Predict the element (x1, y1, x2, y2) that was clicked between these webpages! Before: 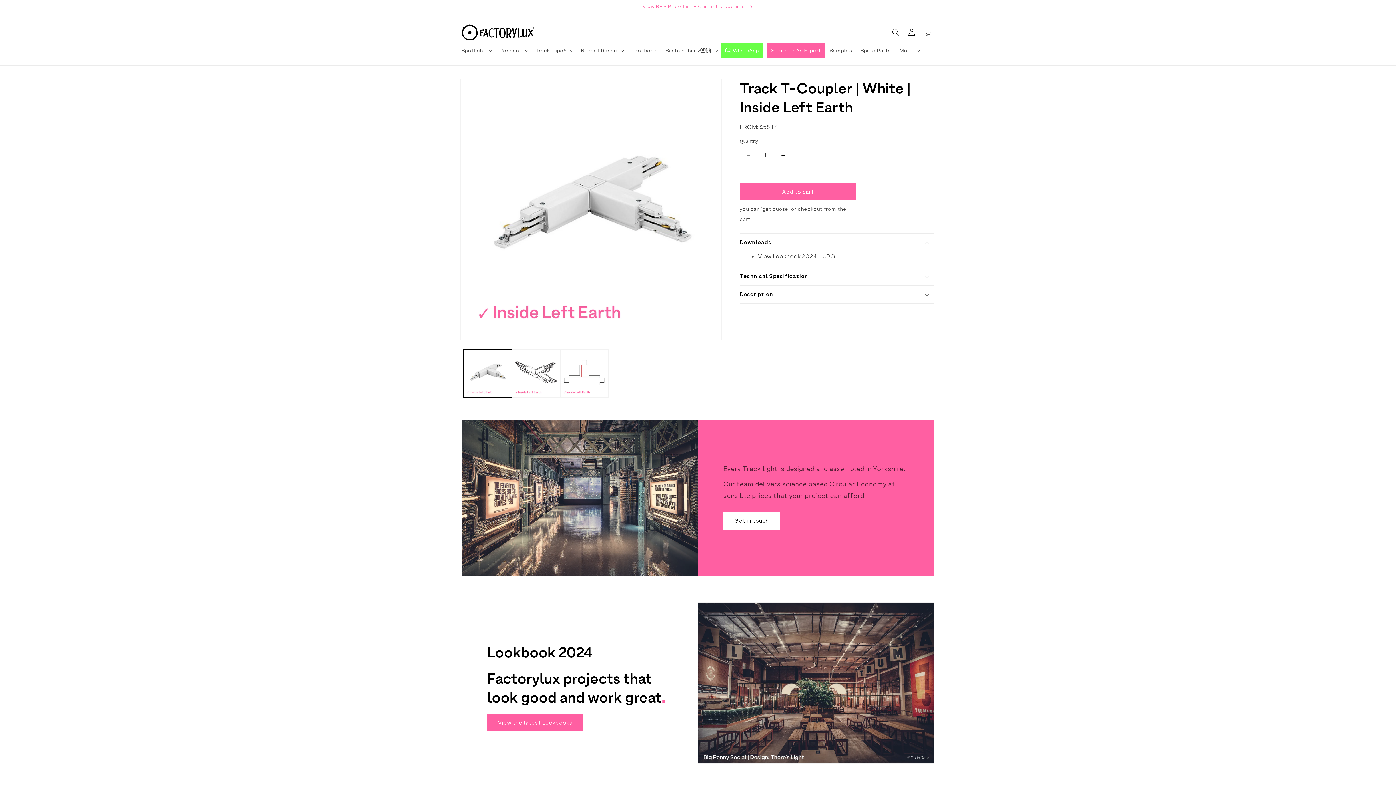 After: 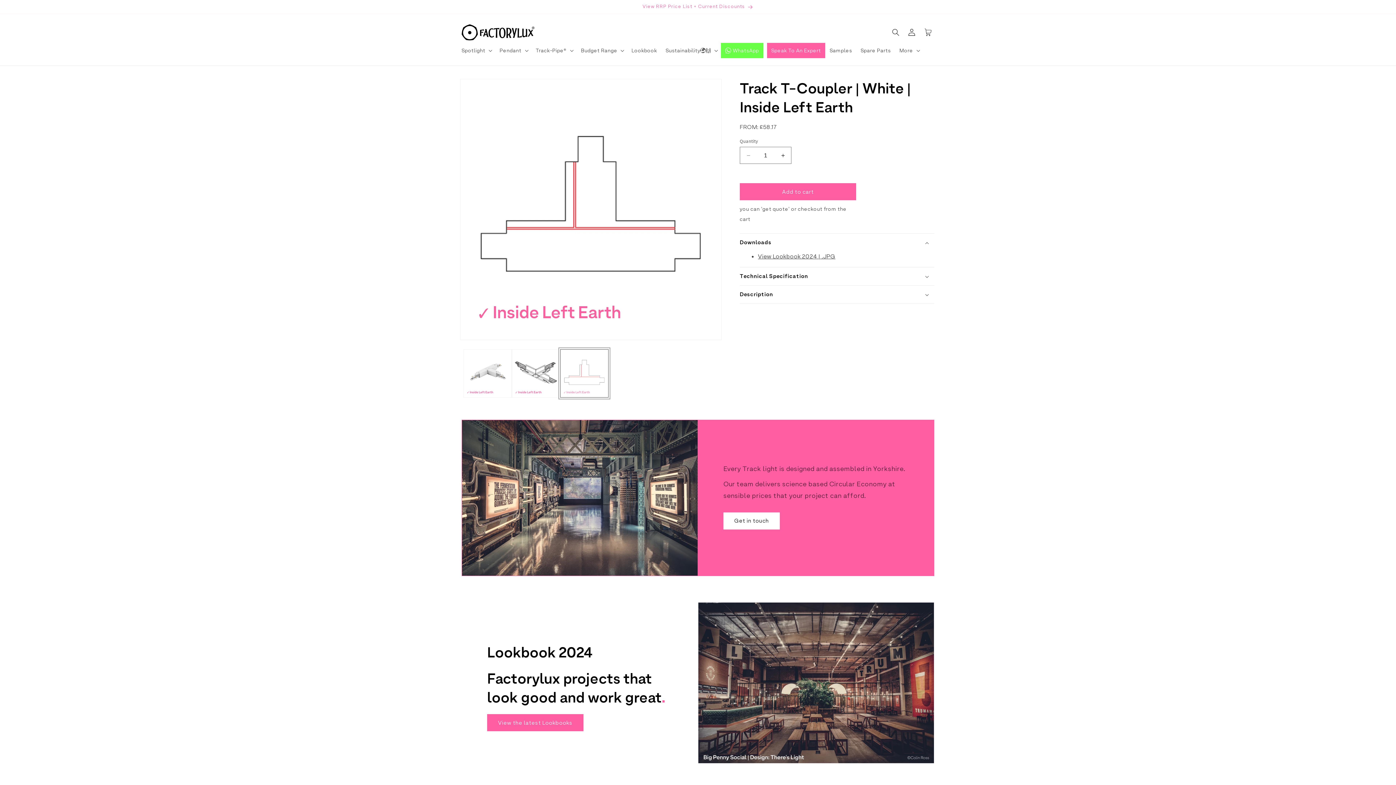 Action: bbox: (560, 349, 608, 397) label: Load image 3 in gallery view